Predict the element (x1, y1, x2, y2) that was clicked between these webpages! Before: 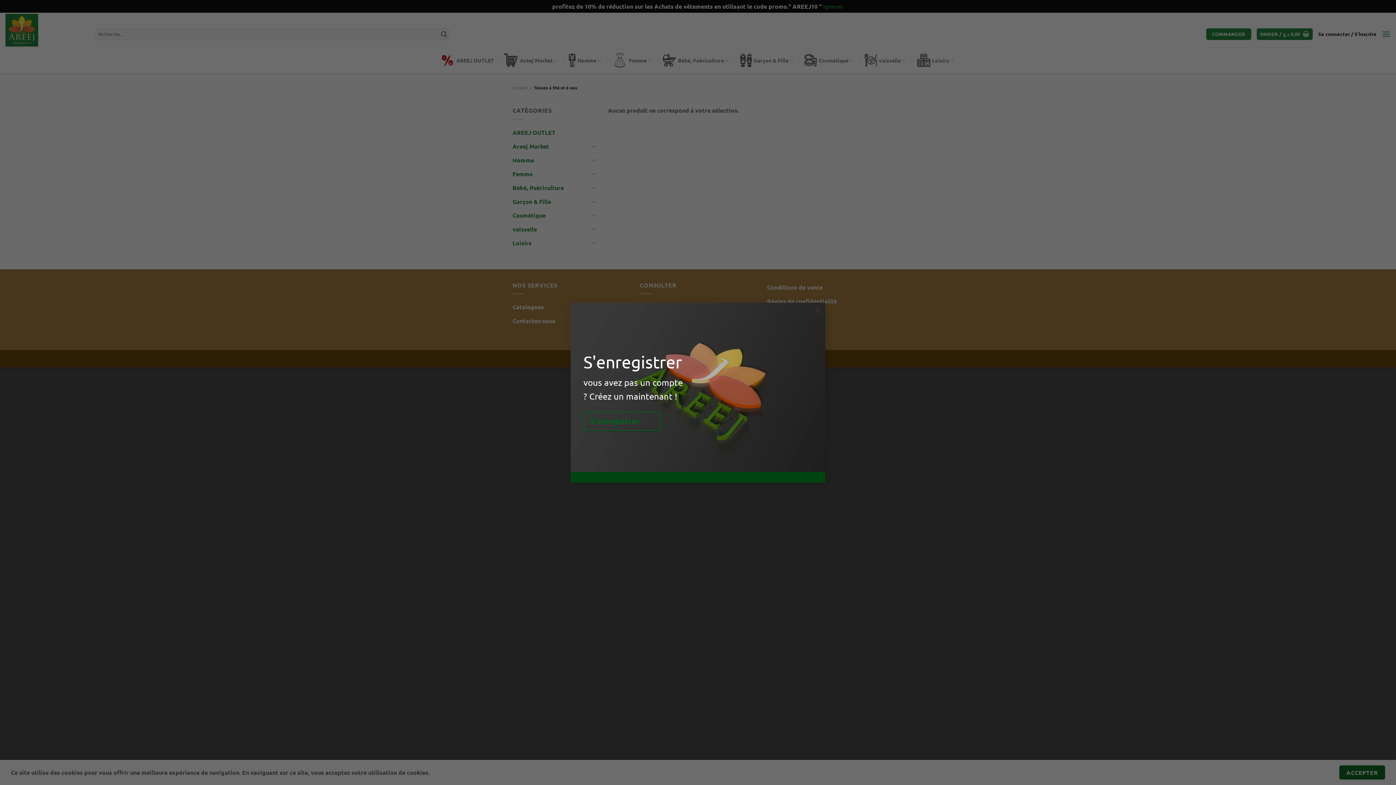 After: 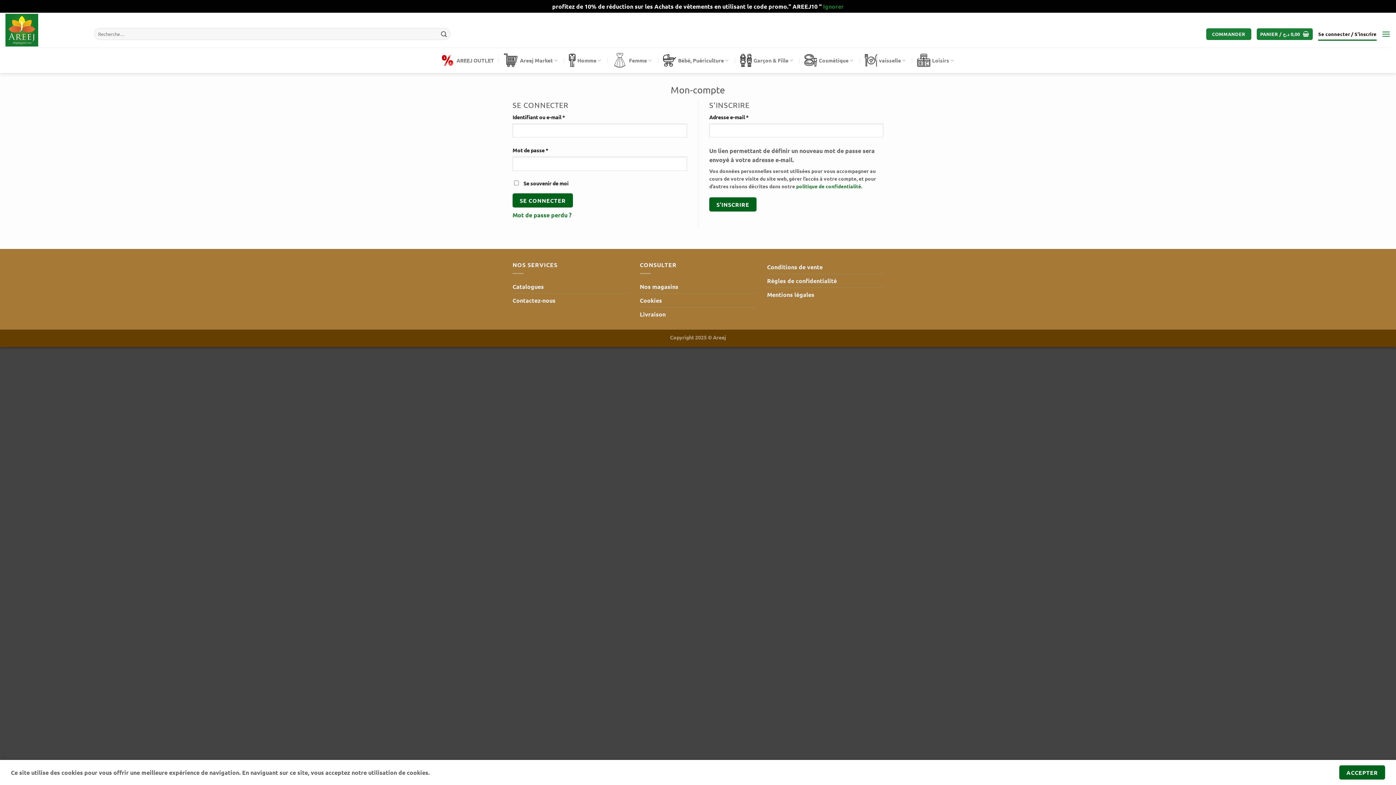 Action: bbox: (583, 412, 661, 431) label:  S'enregistrer